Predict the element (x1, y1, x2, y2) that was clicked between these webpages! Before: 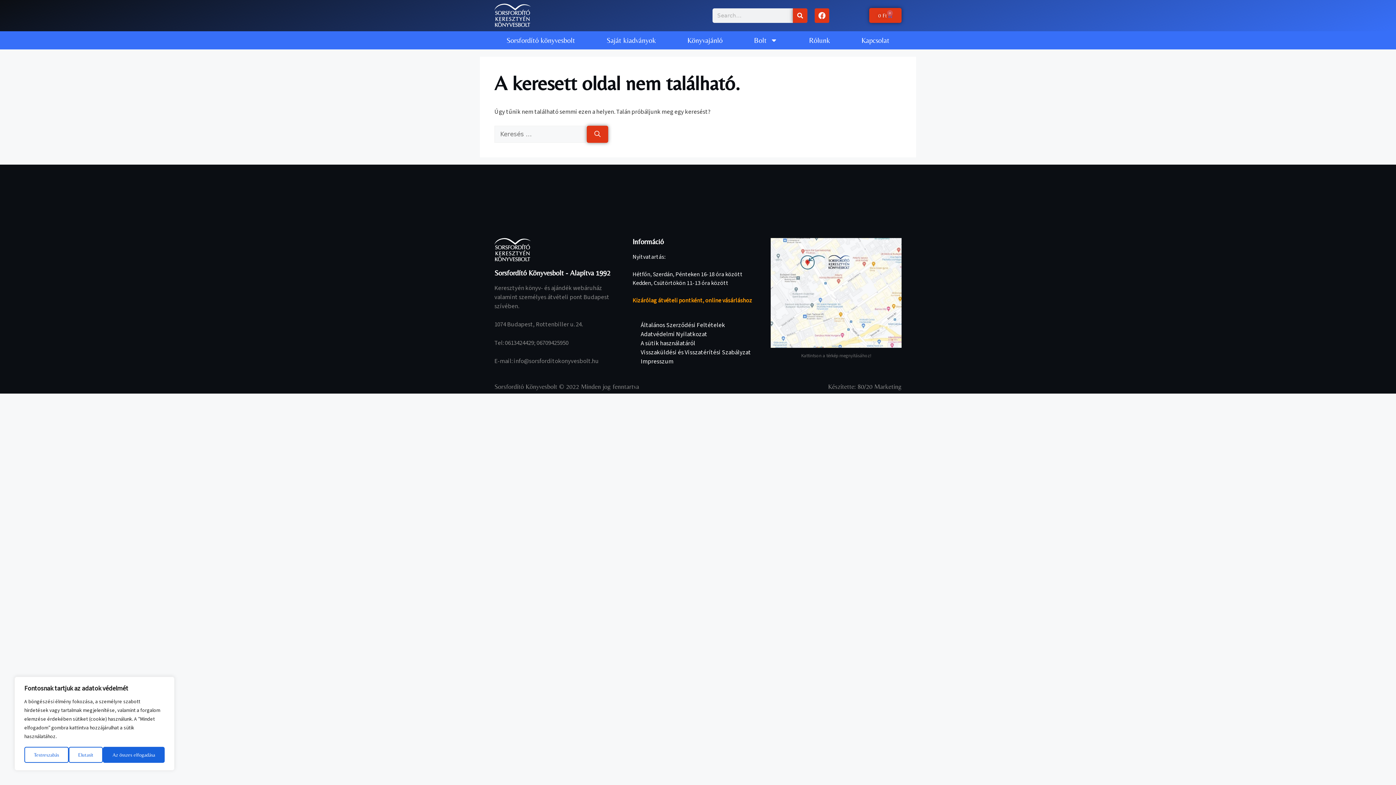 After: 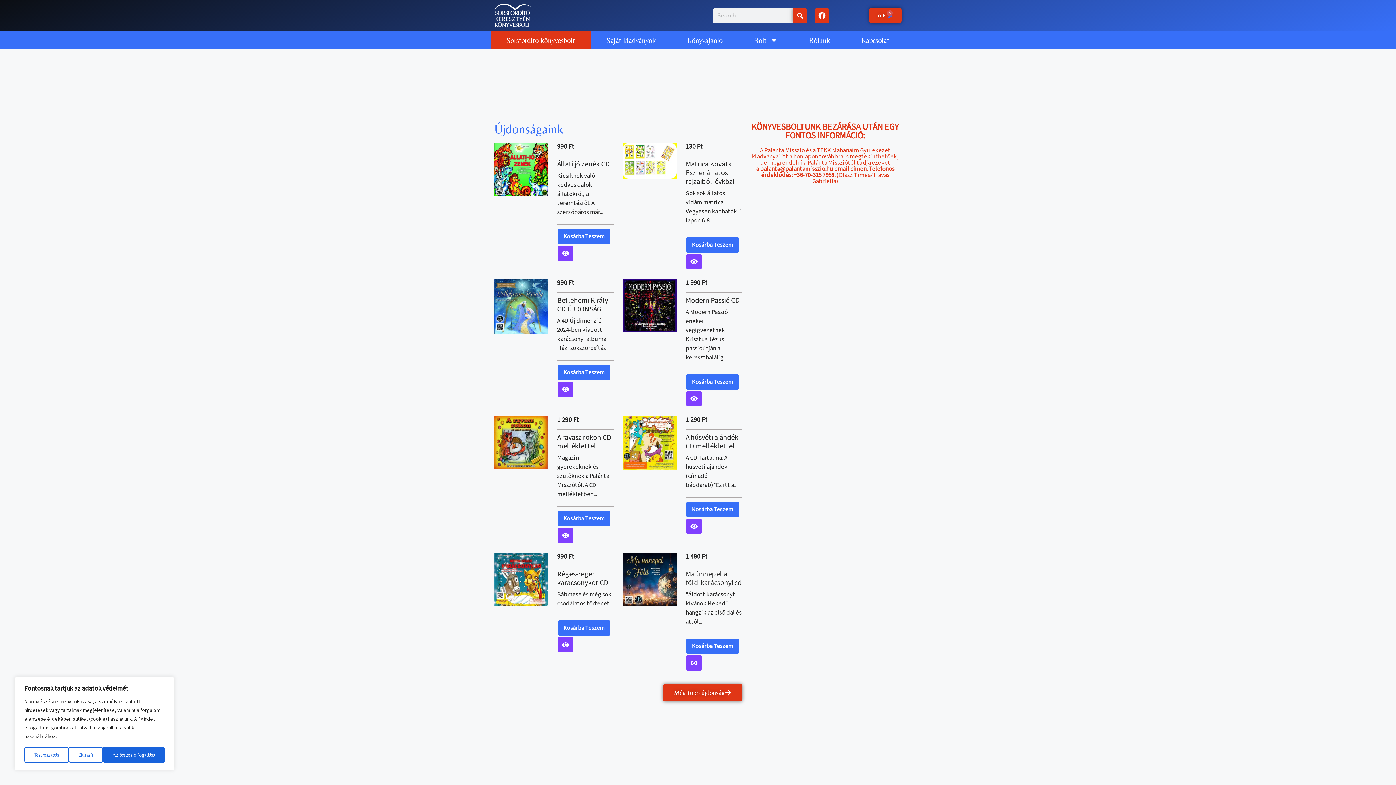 Action: bbox: (494, 238, 530, 262)